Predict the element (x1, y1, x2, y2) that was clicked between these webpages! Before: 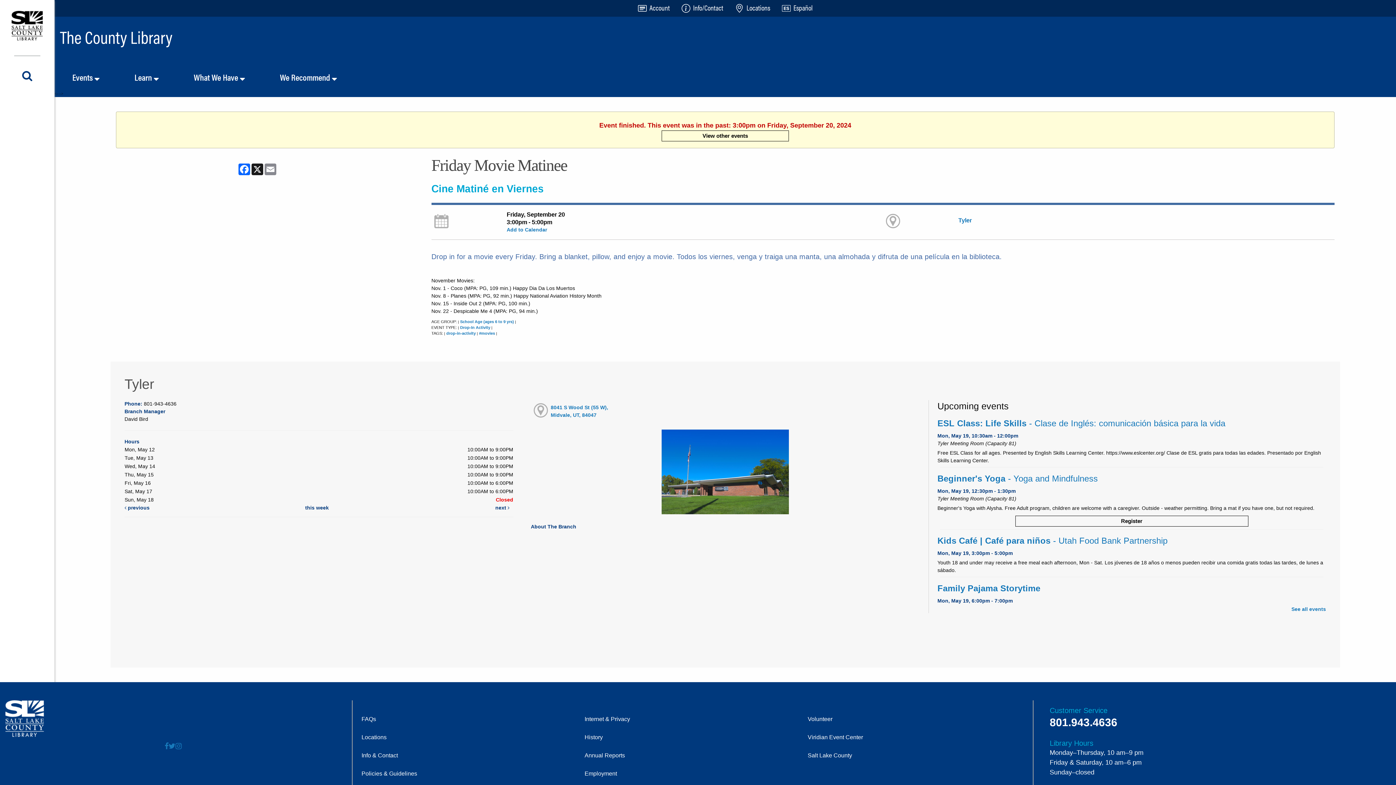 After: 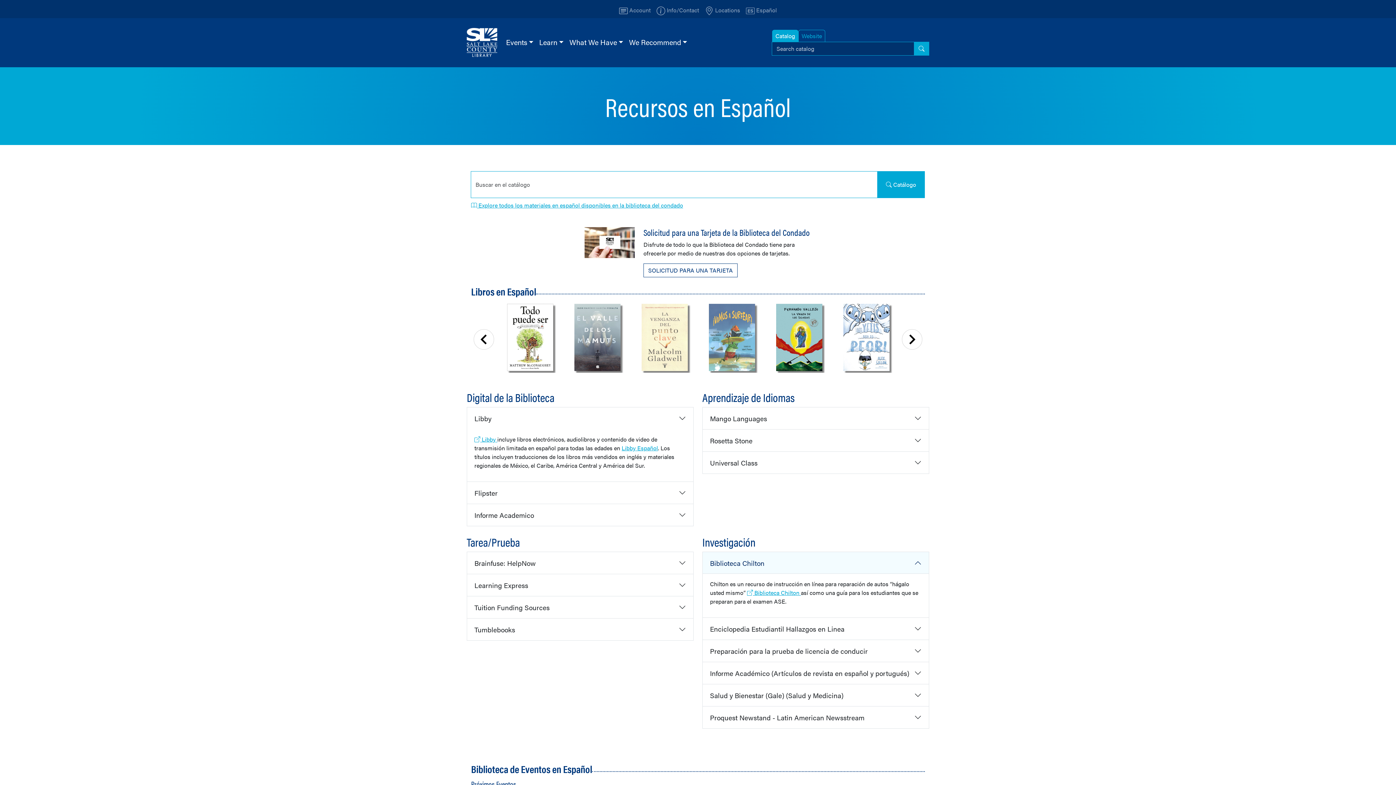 Action: bbox: (776, 0, 818, 16) label: Español